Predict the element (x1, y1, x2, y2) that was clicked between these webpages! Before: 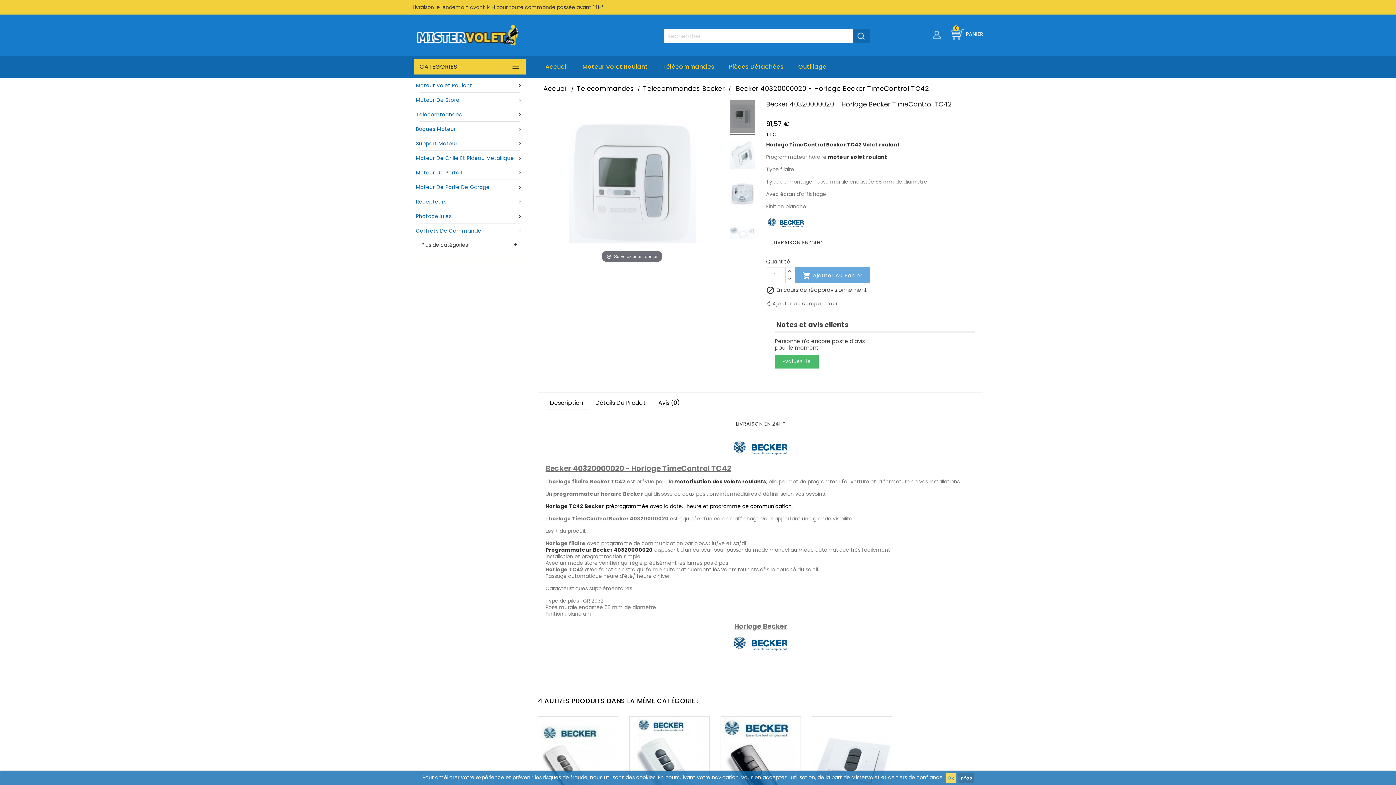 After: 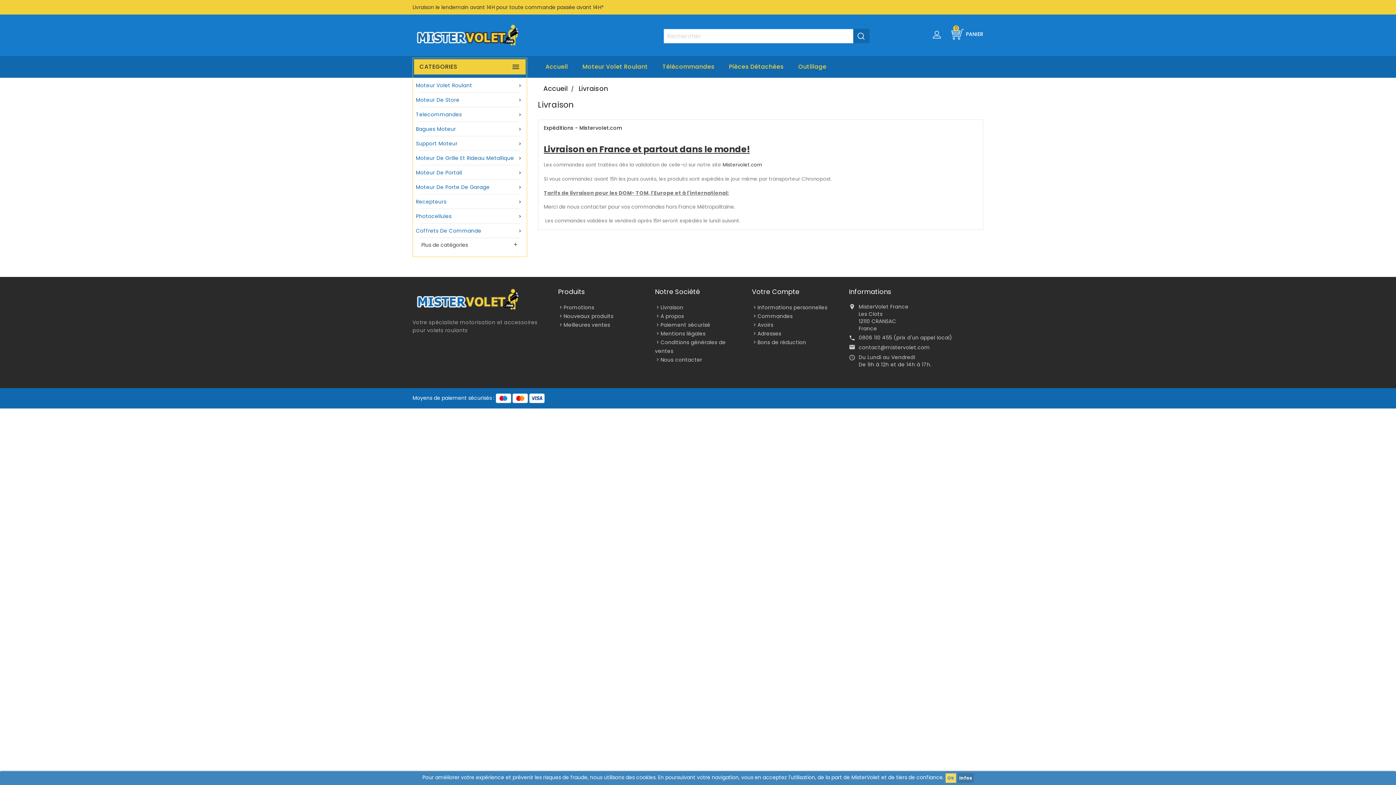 Action: bbox: (766, 236, 831, 249) label: LIVRAISON EN 24H*